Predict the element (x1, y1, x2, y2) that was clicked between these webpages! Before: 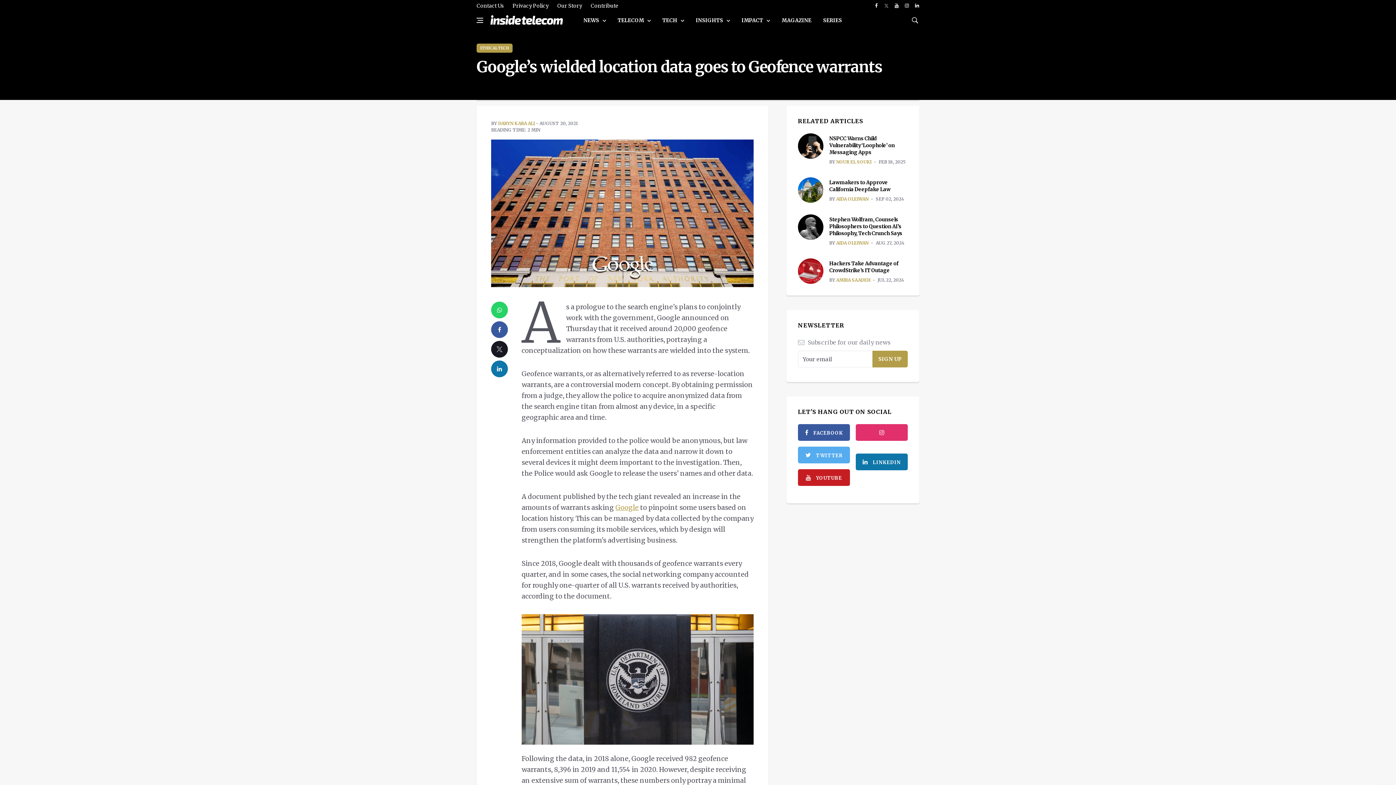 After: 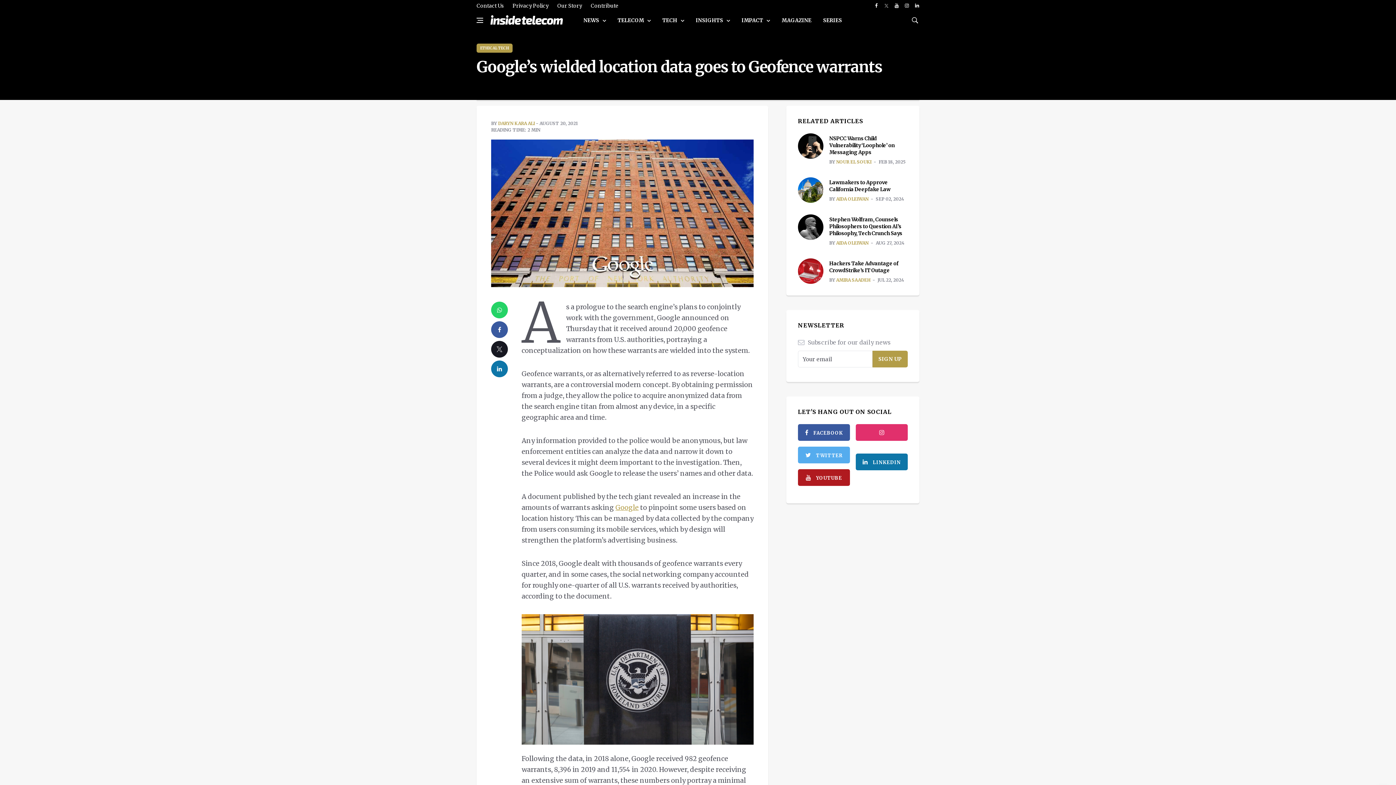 Action: label: youtube bbox: (798, 469, 850, 486)